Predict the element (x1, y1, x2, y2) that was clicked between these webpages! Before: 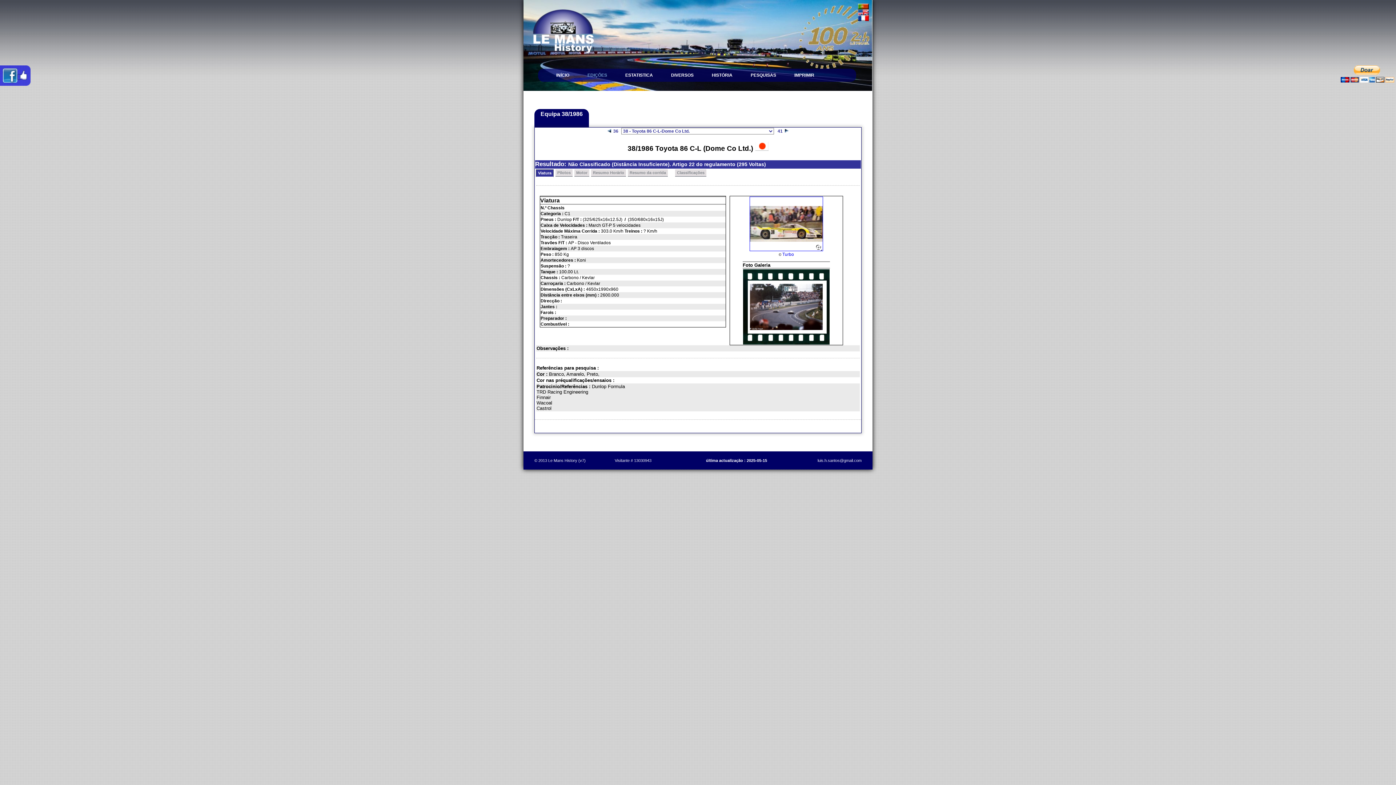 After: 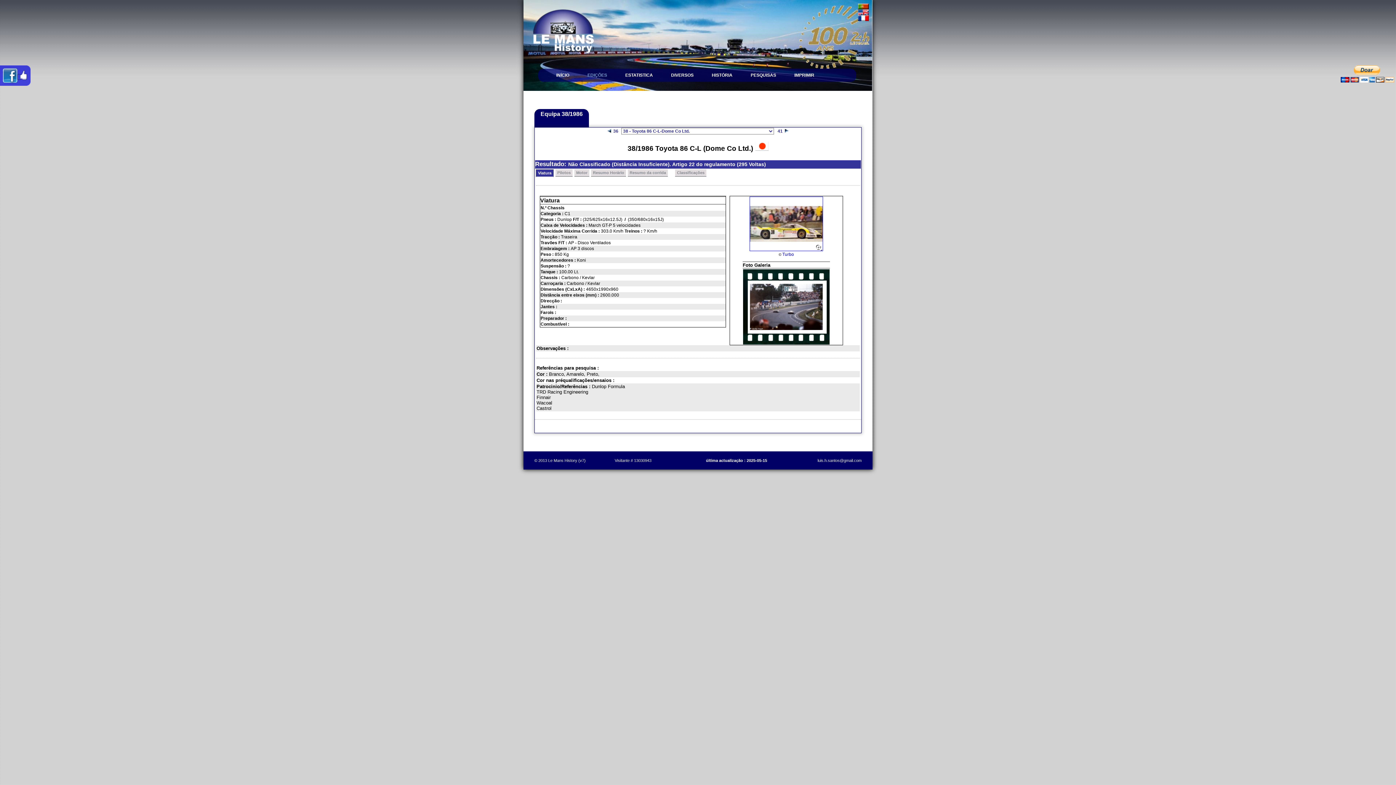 Action: bbox: (749, 247, 823, 252)